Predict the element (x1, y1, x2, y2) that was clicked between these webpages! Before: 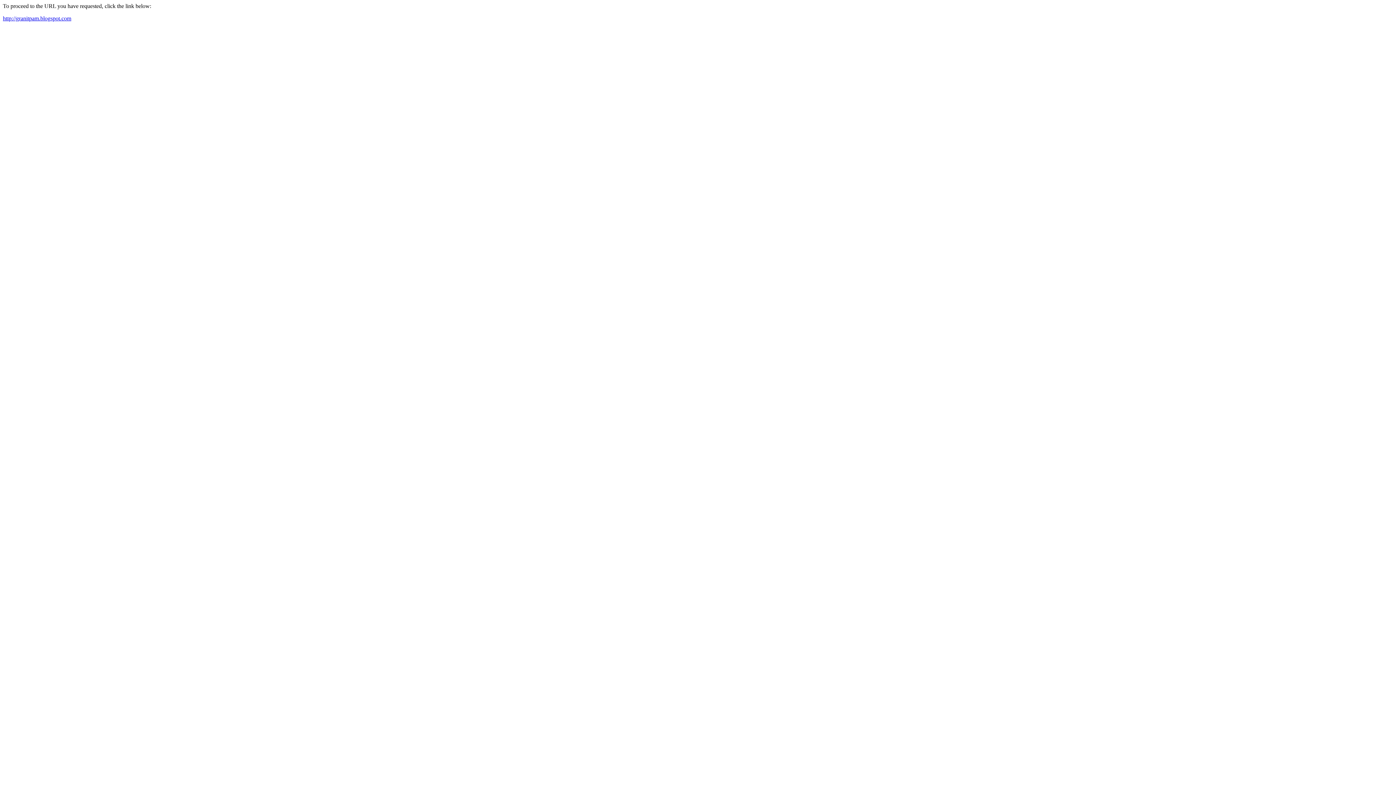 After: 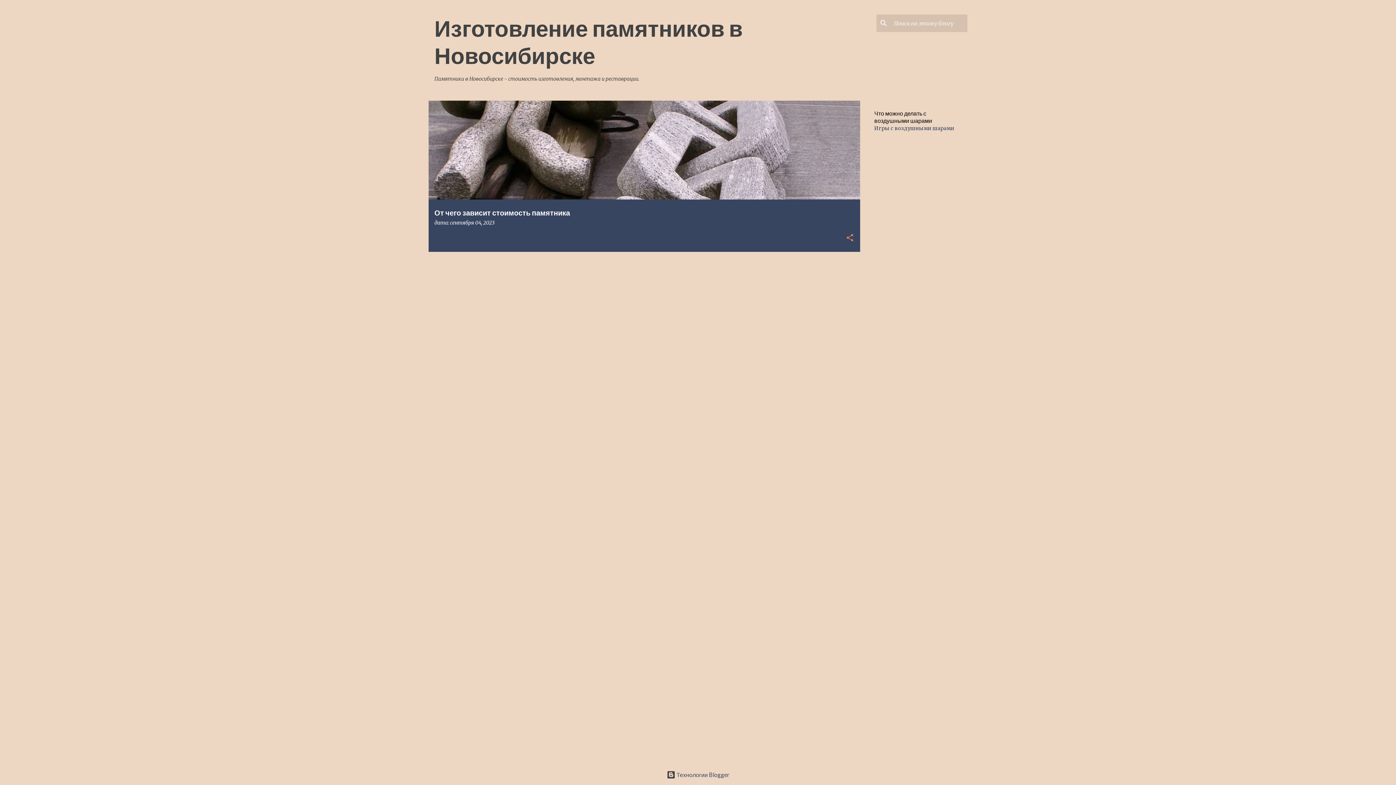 Action: bbox: (2, 15, 71, 21) label: http://granitpam.blogspot.com